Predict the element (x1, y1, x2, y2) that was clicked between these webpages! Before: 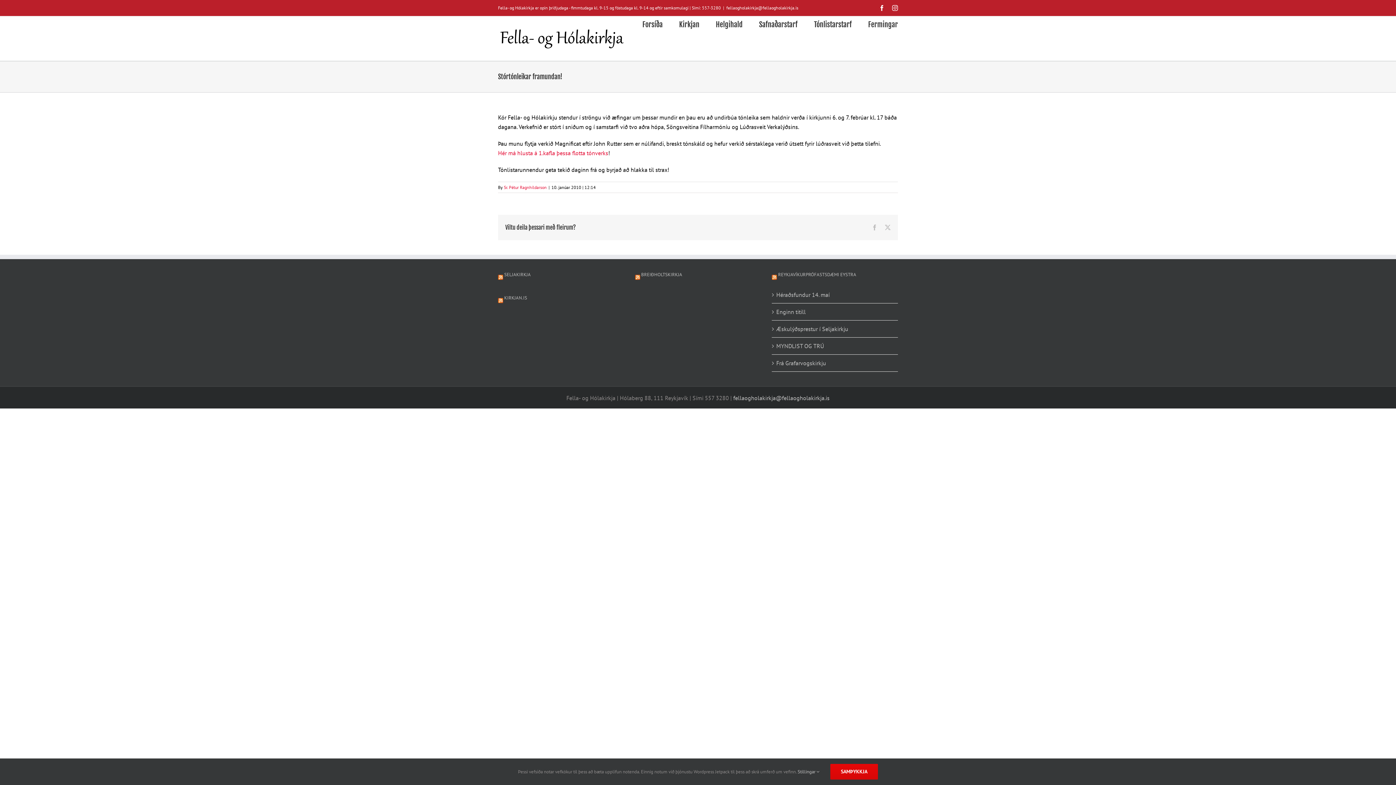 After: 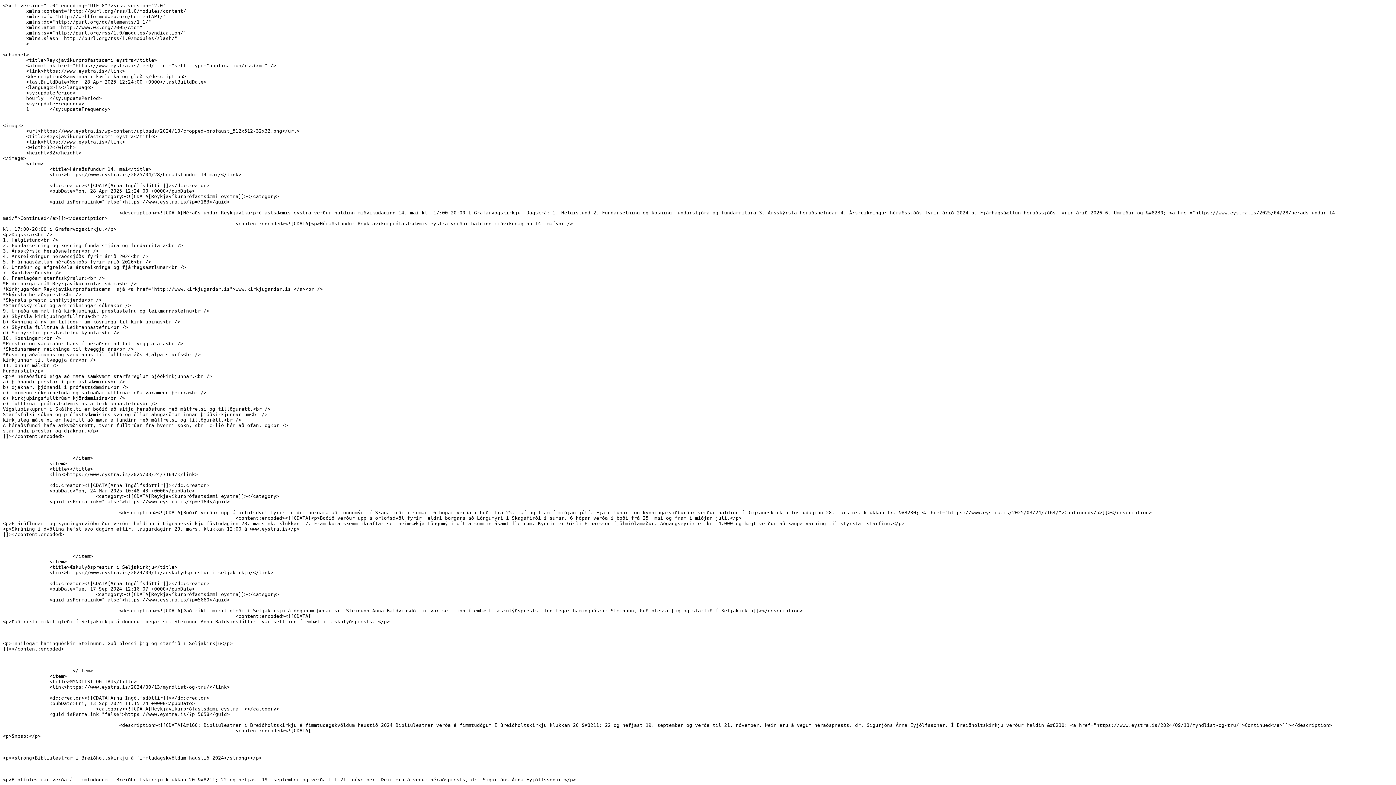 Action: bbox: (772, 271, 777, 277)